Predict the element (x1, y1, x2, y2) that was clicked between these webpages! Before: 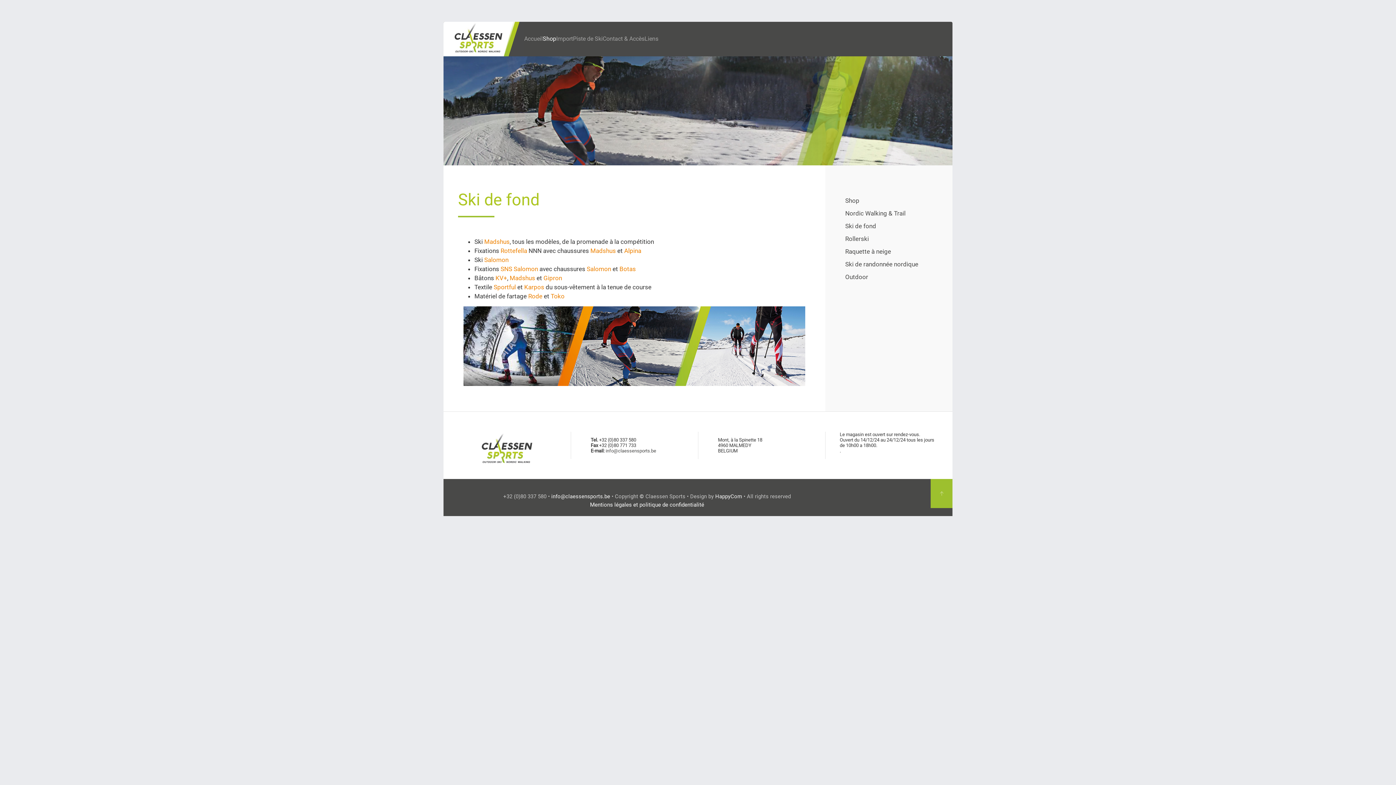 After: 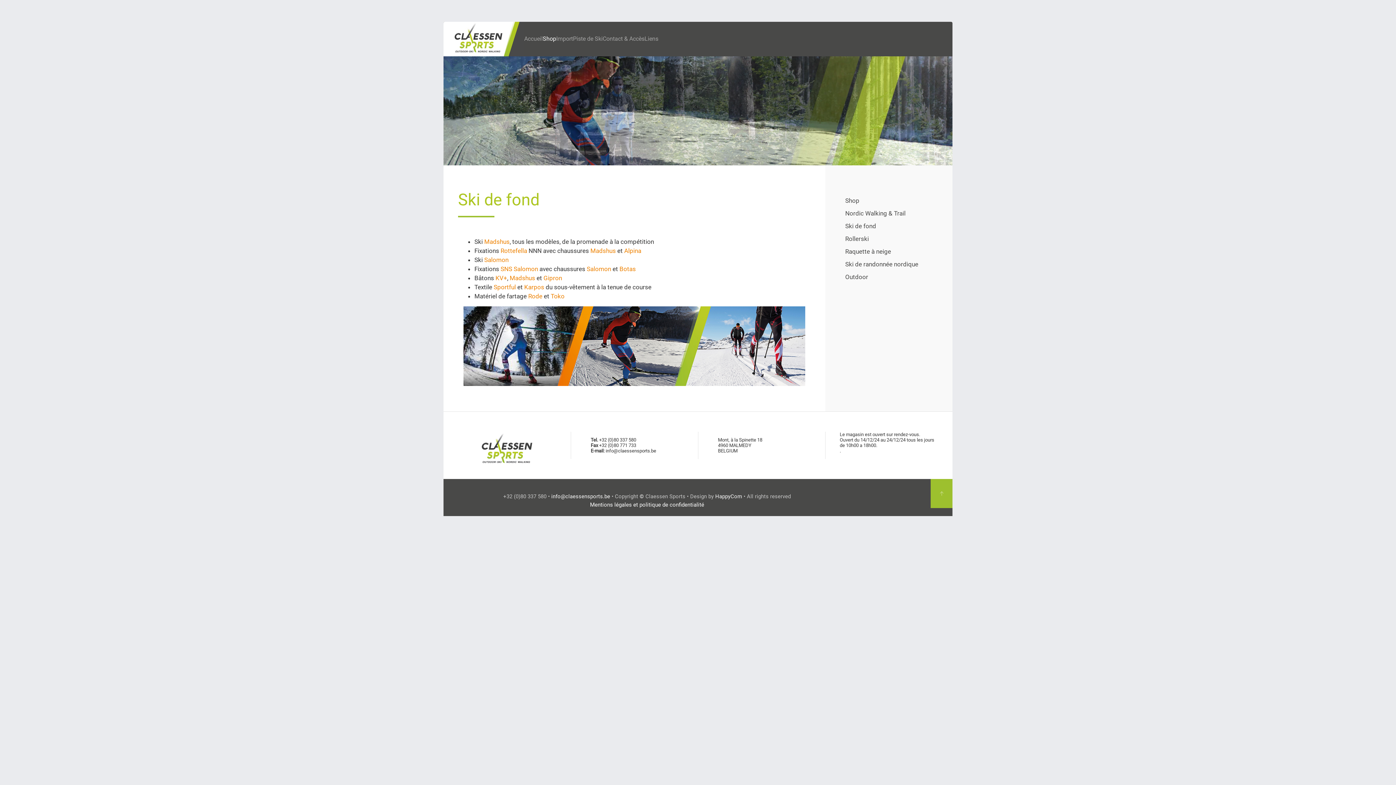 Action: bbox: (605, 448, 656, 453) label: info@claessensports.be